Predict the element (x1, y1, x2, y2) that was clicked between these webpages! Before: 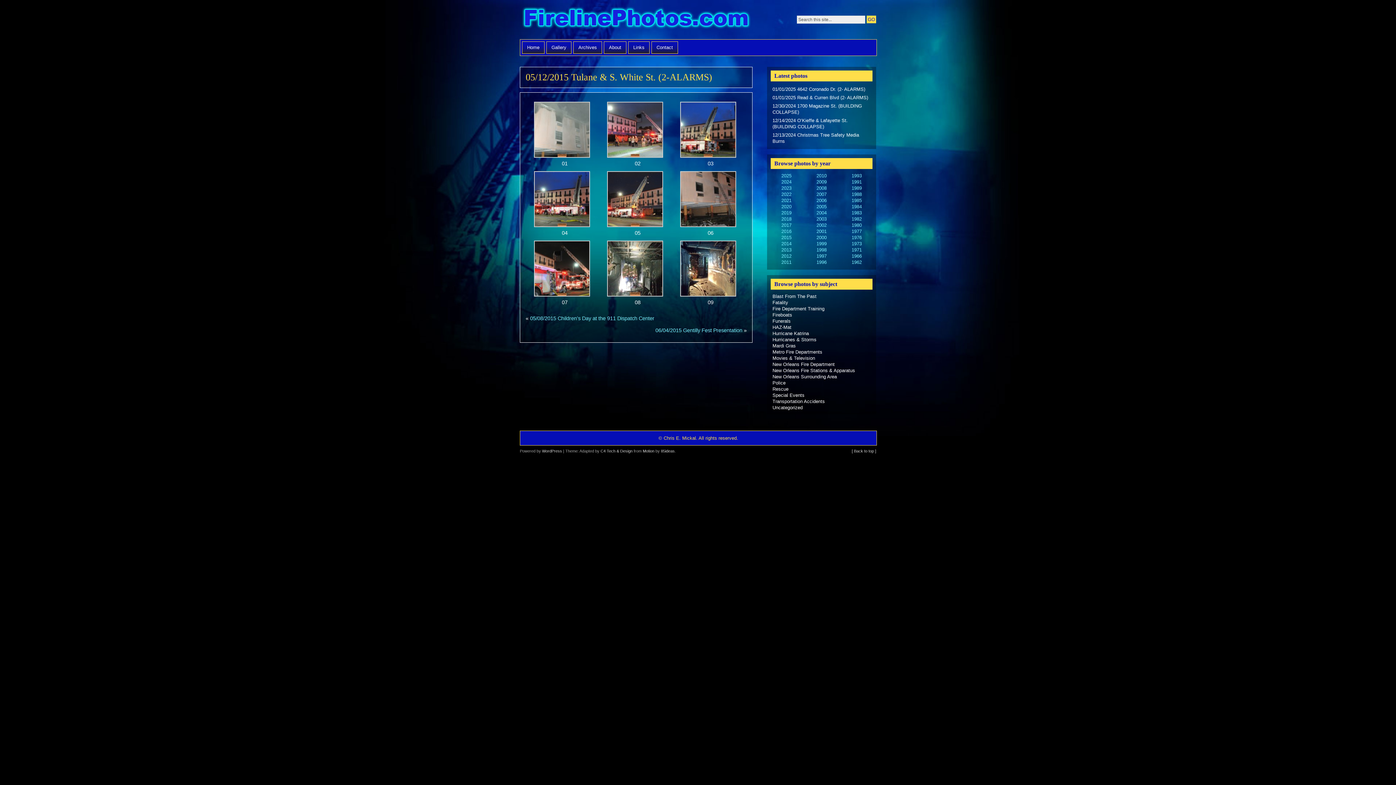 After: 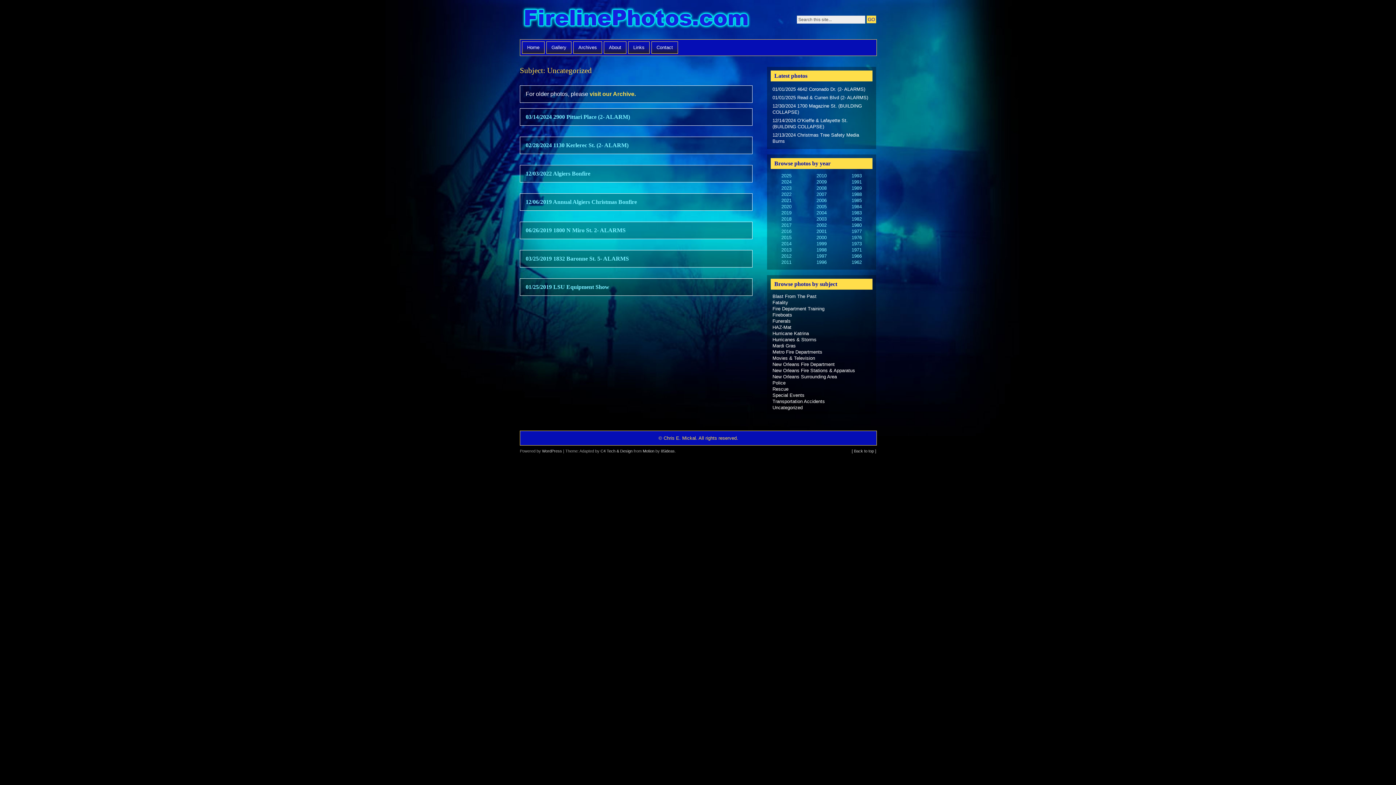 Action: bbox: (770, 404, 804, 411) label: Uncategorized